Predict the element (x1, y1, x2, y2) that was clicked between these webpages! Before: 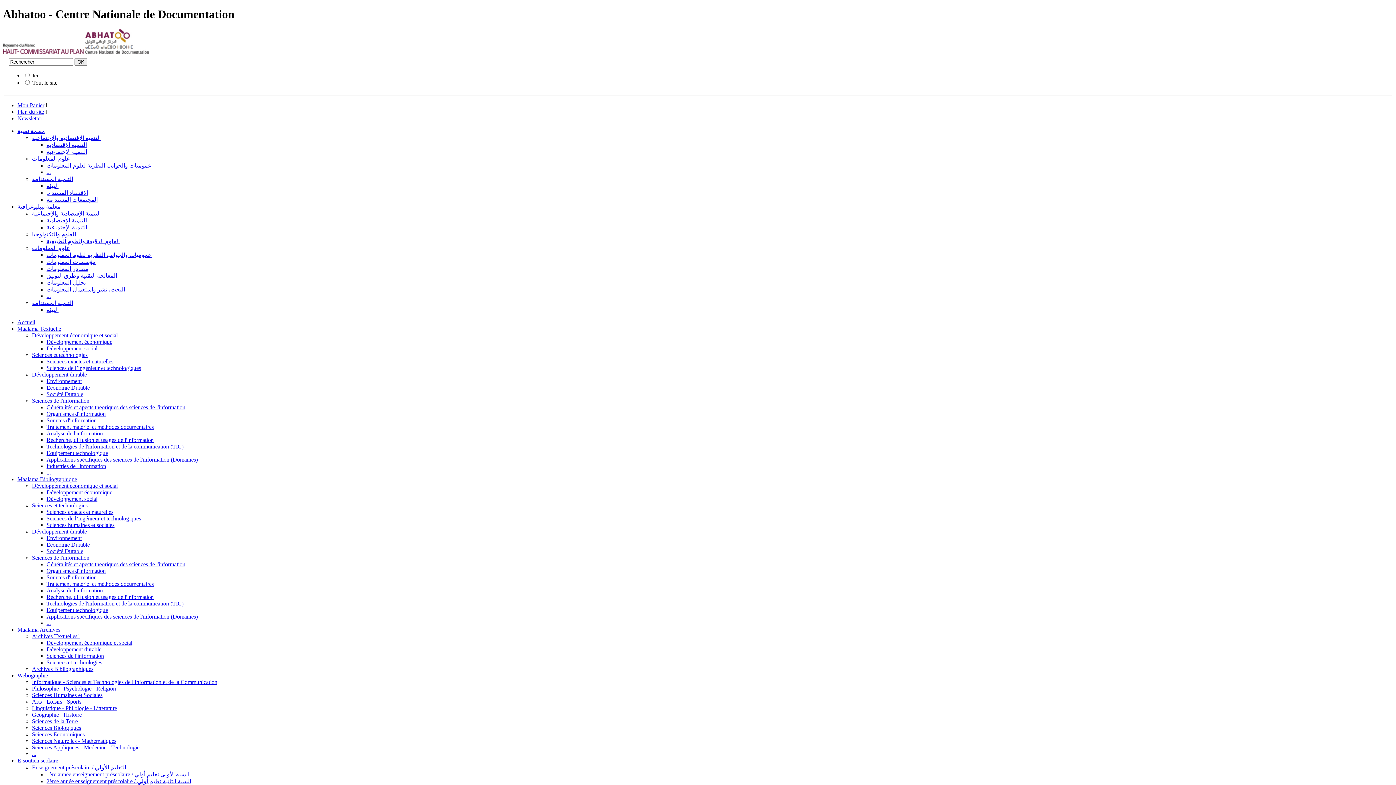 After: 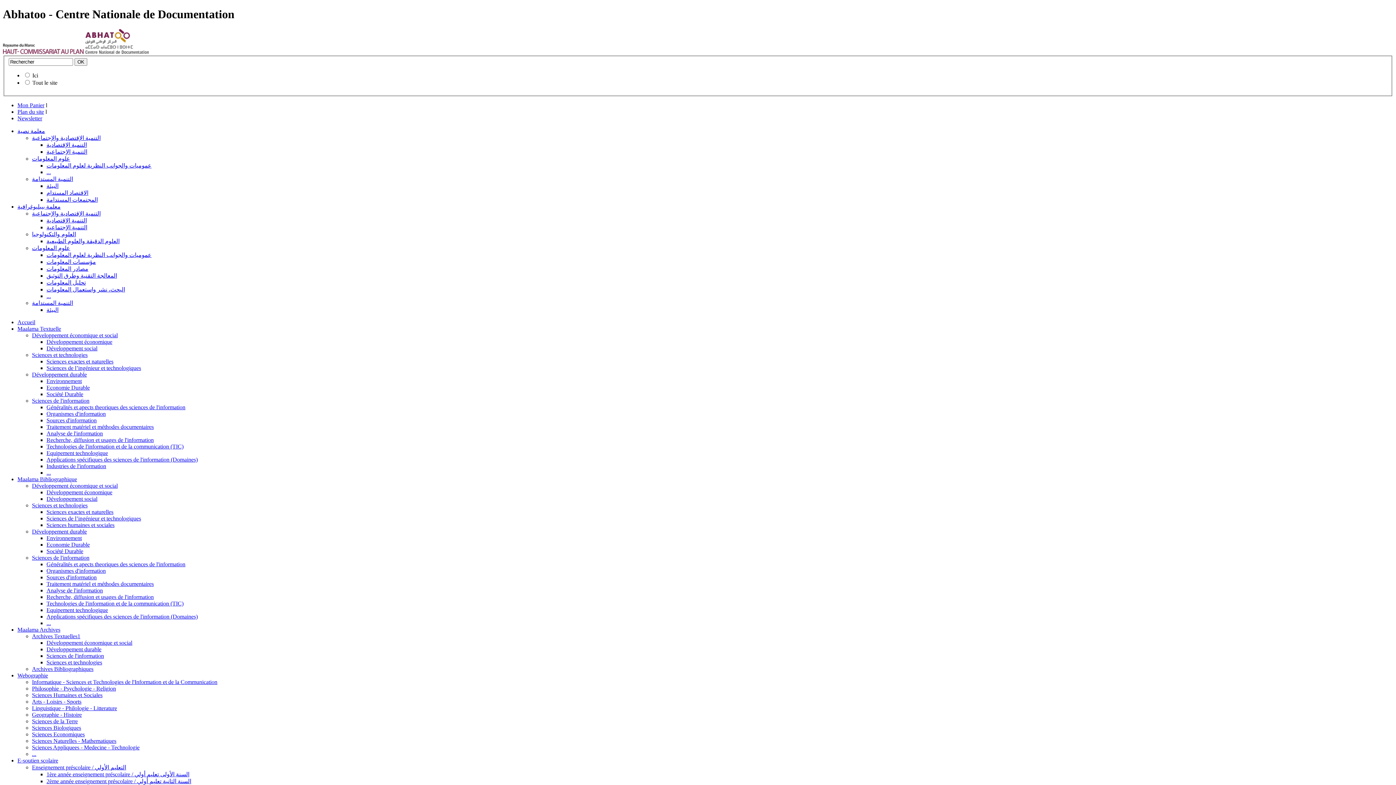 Action: bbox: (46, 640, 132, 646) label: Développement économique et social